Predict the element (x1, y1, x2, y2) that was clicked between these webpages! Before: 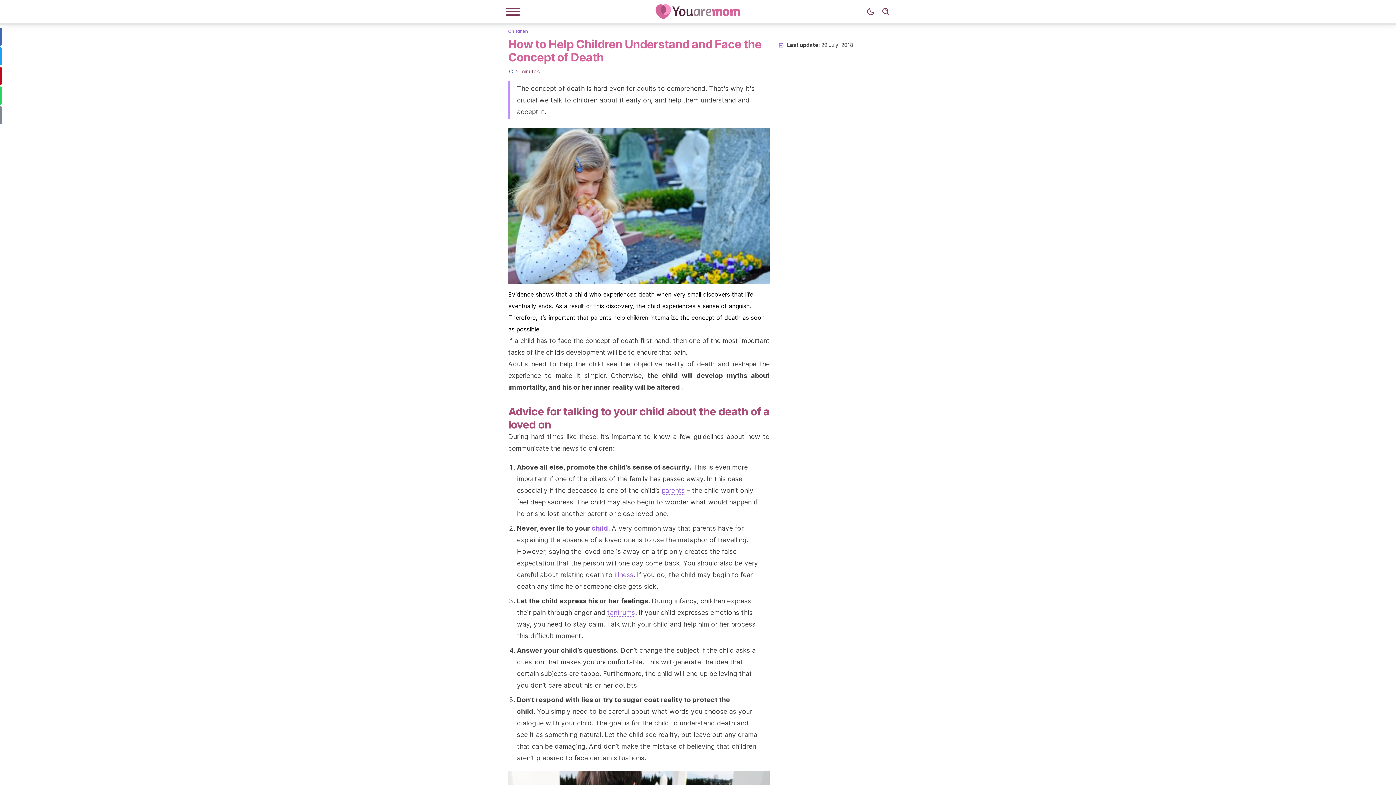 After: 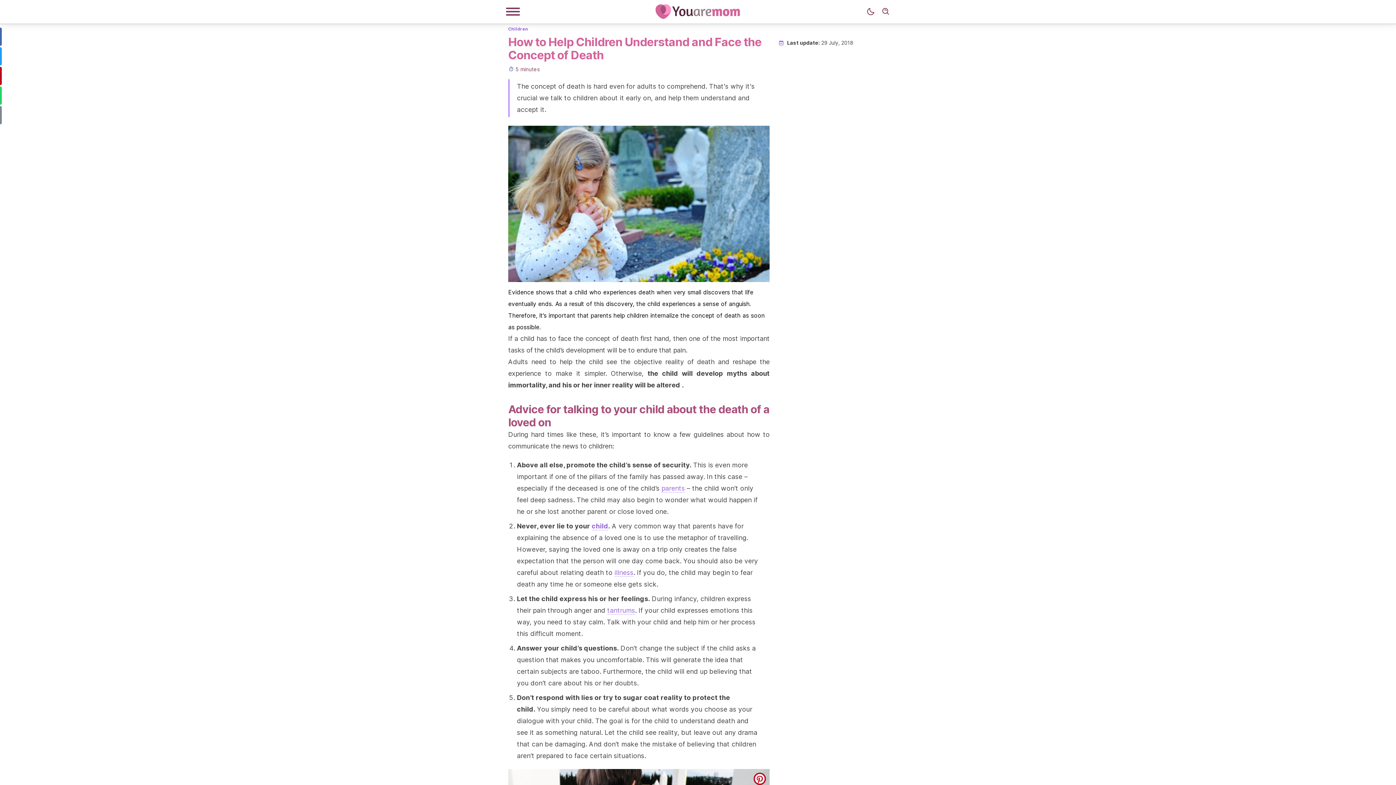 Action: label: pinterest bbox: (753, 775, 766, 787)